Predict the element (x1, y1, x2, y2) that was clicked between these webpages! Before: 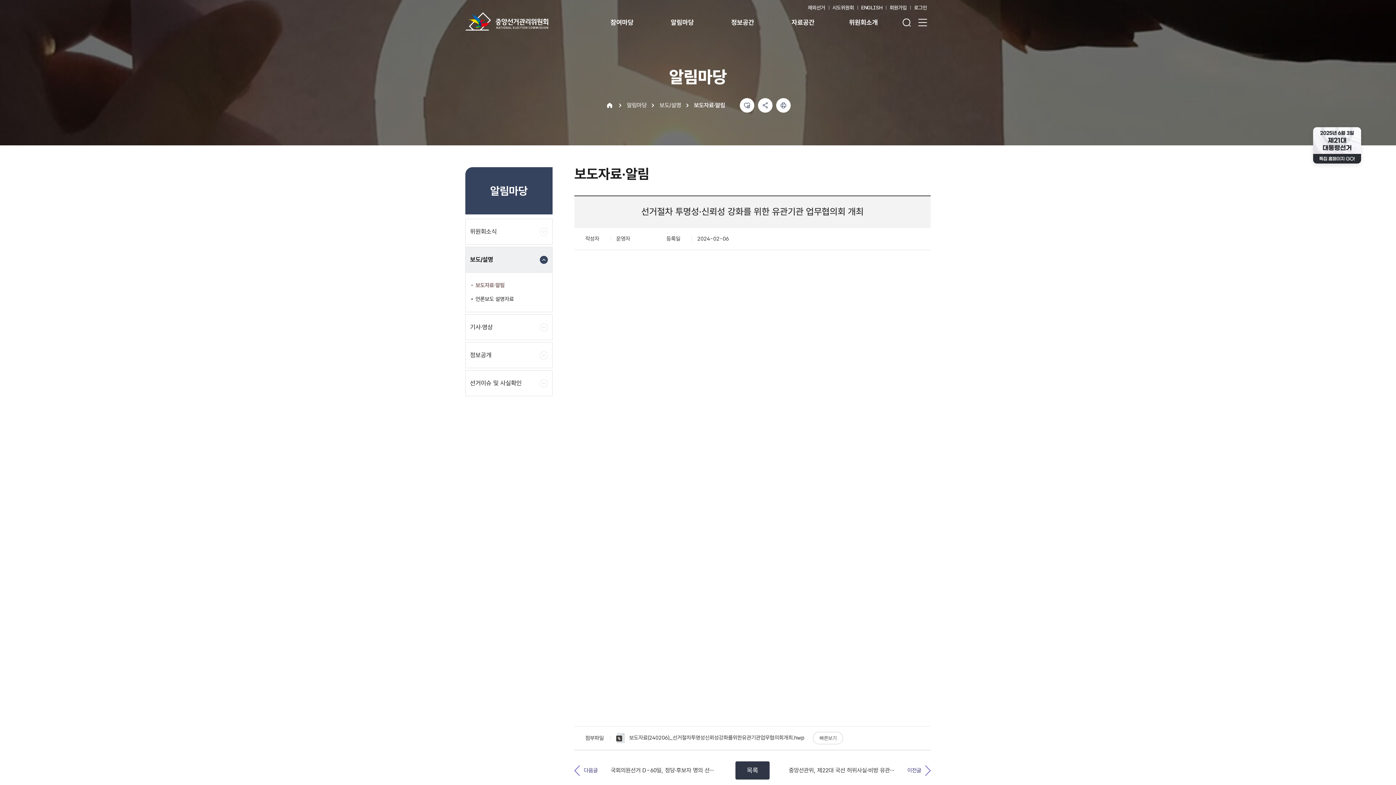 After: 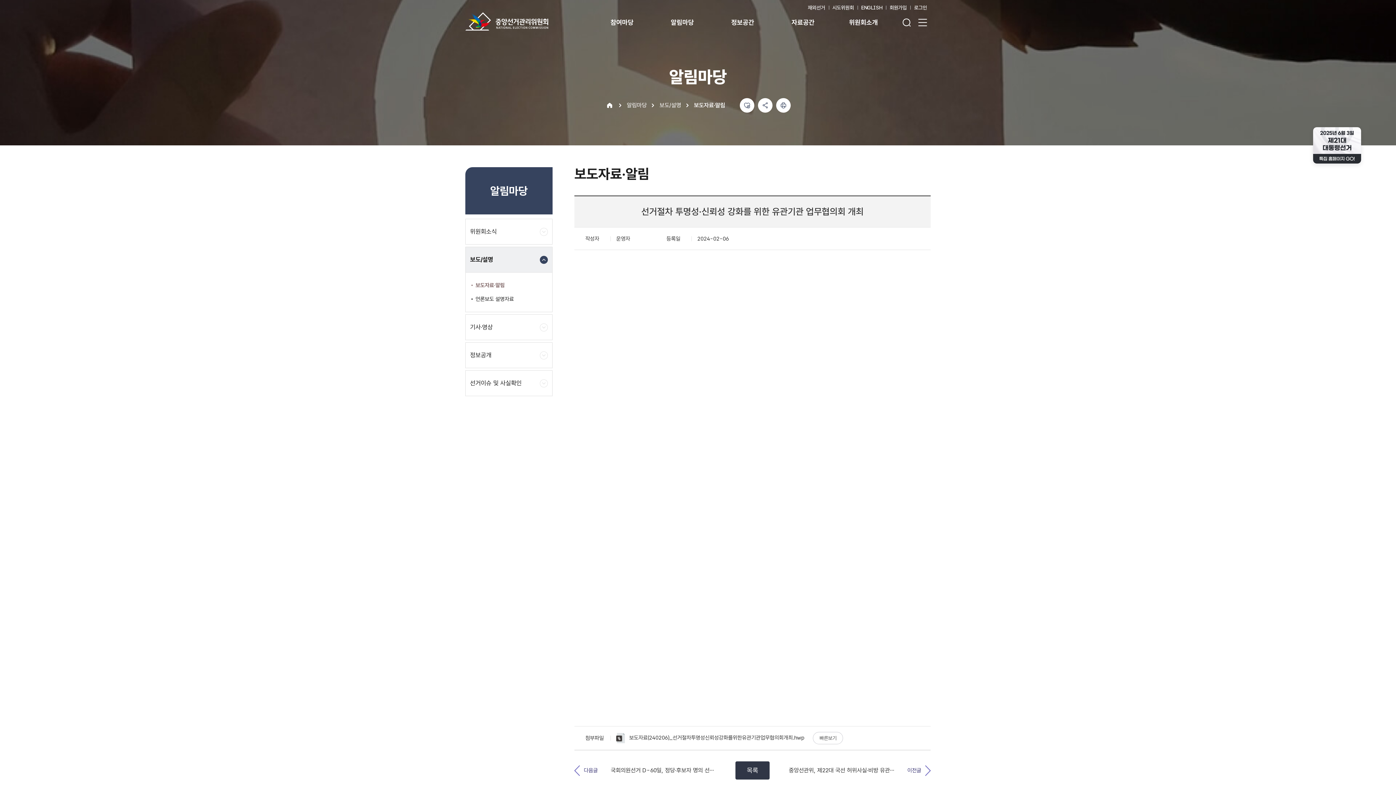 Action: label: 보도/설명 bbox: (465, 246, 552, 272)